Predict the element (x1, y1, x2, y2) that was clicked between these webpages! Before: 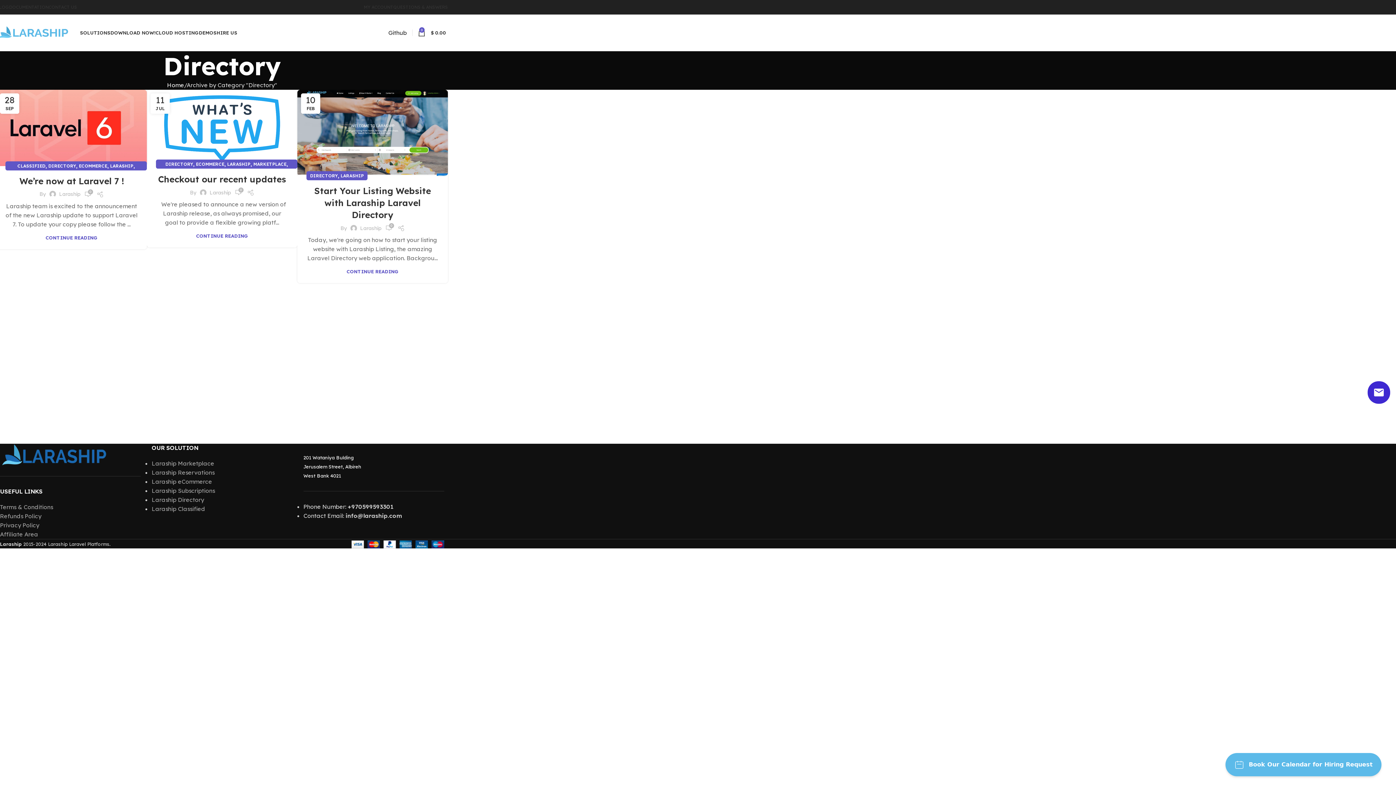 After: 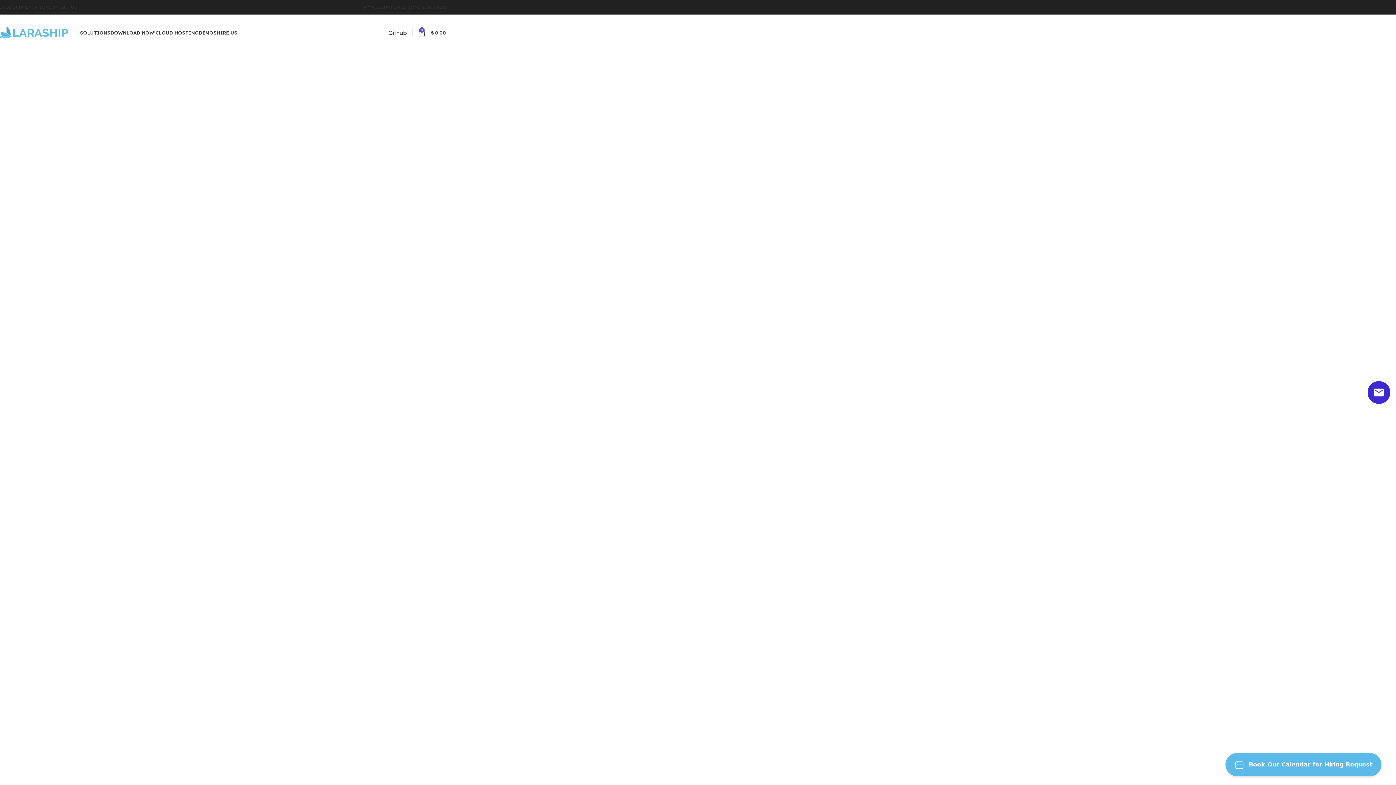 Action: bbox: (360, 224, 381, 231) label: Laraship